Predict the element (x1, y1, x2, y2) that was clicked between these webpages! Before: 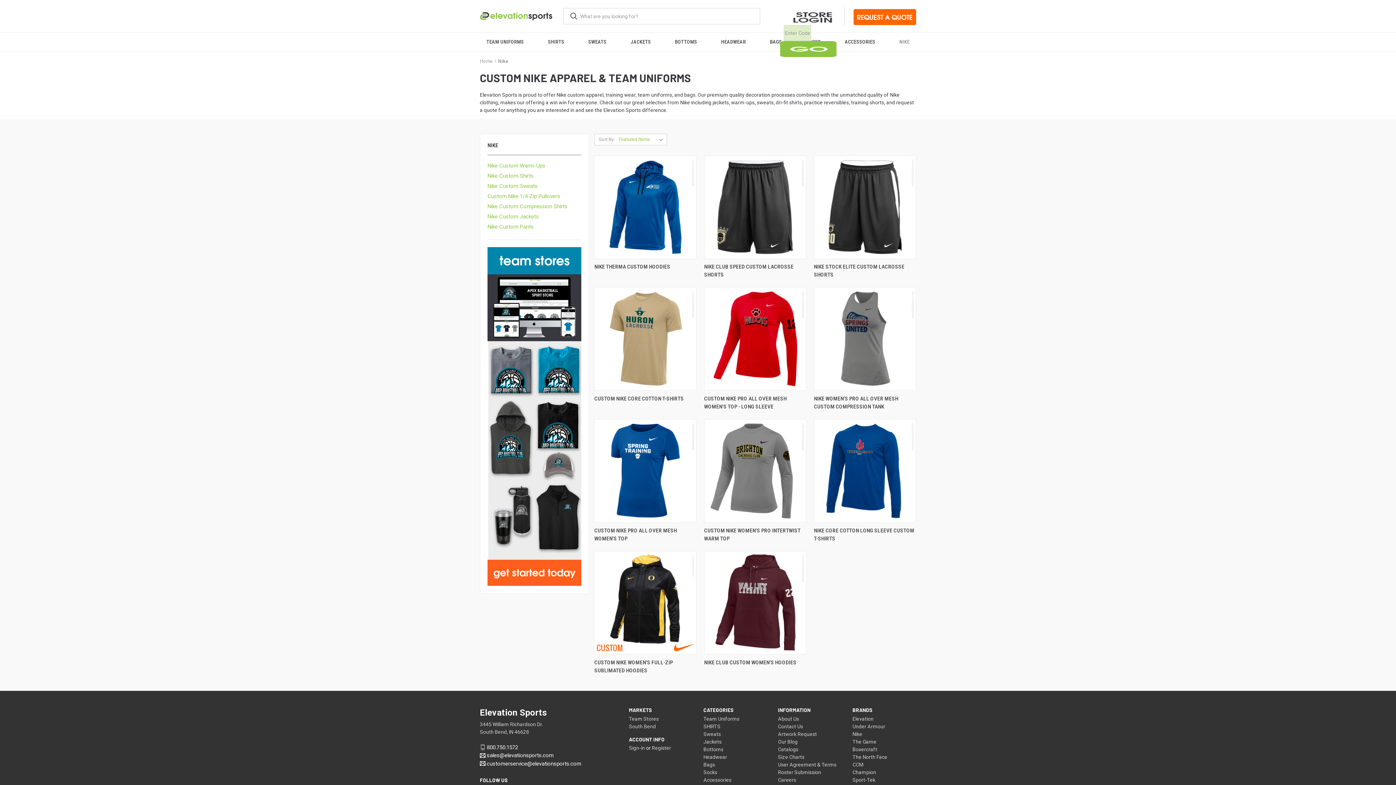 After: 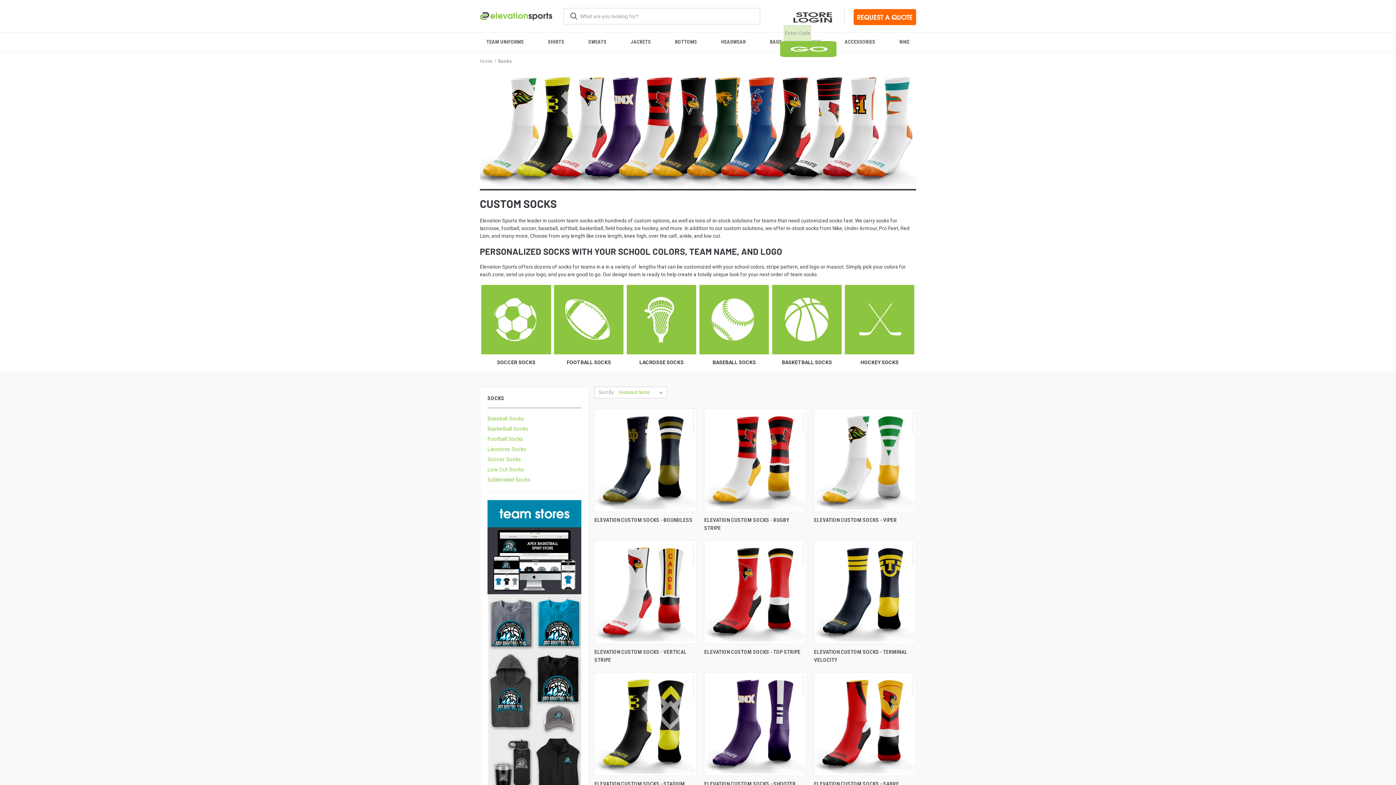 Action: label: Socks bbox: (703, 769, 717, 775)